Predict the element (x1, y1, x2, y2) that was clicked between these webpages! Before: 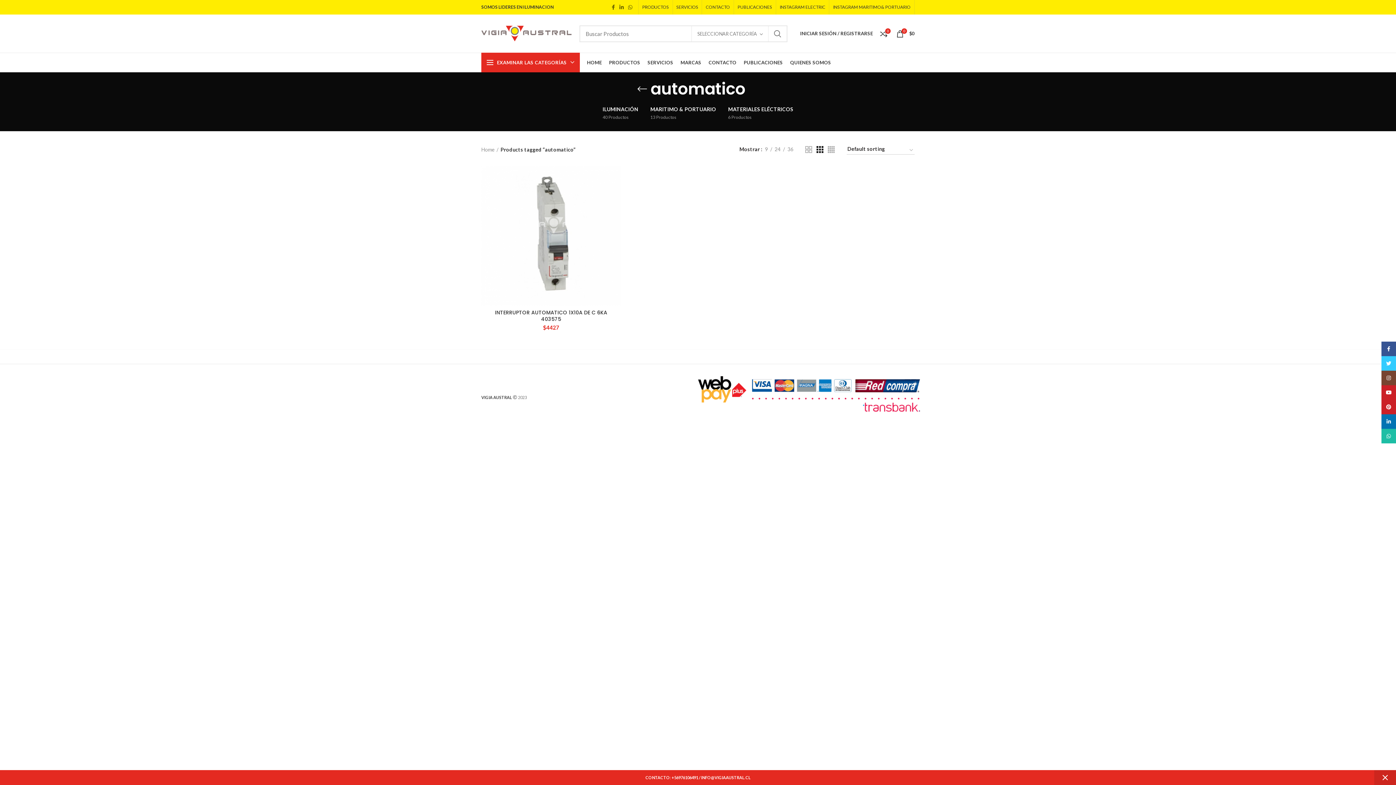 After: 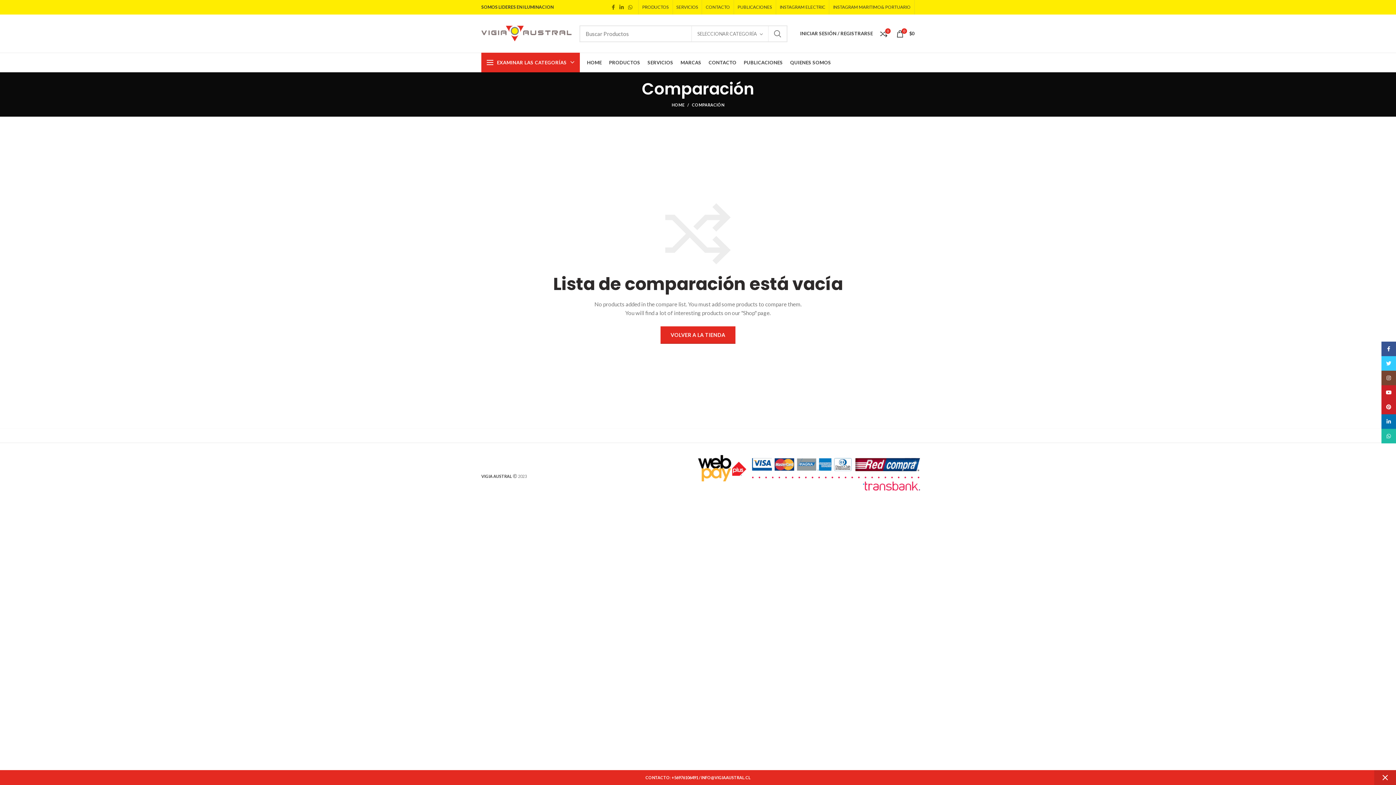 Action: label: 0 bbox: (876, 26, 891, 40)